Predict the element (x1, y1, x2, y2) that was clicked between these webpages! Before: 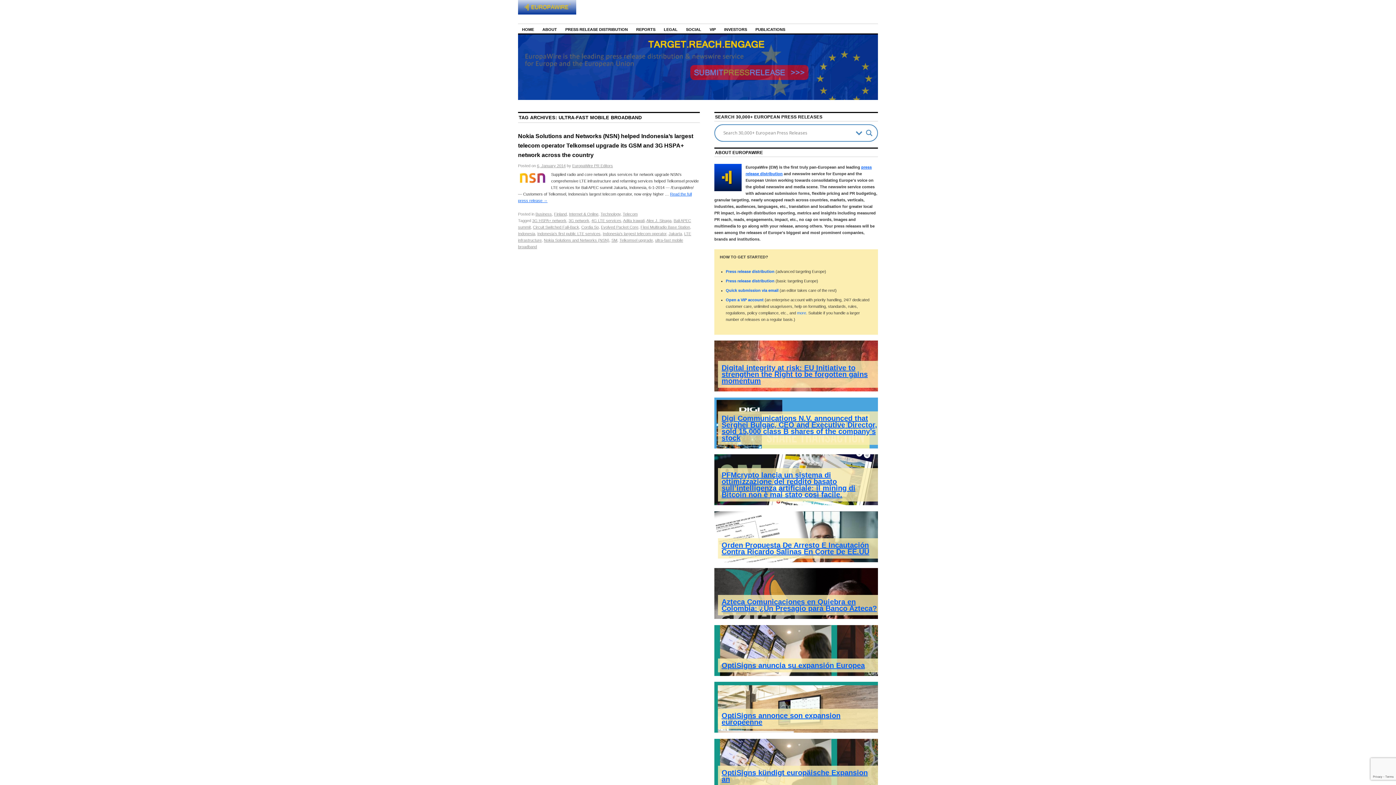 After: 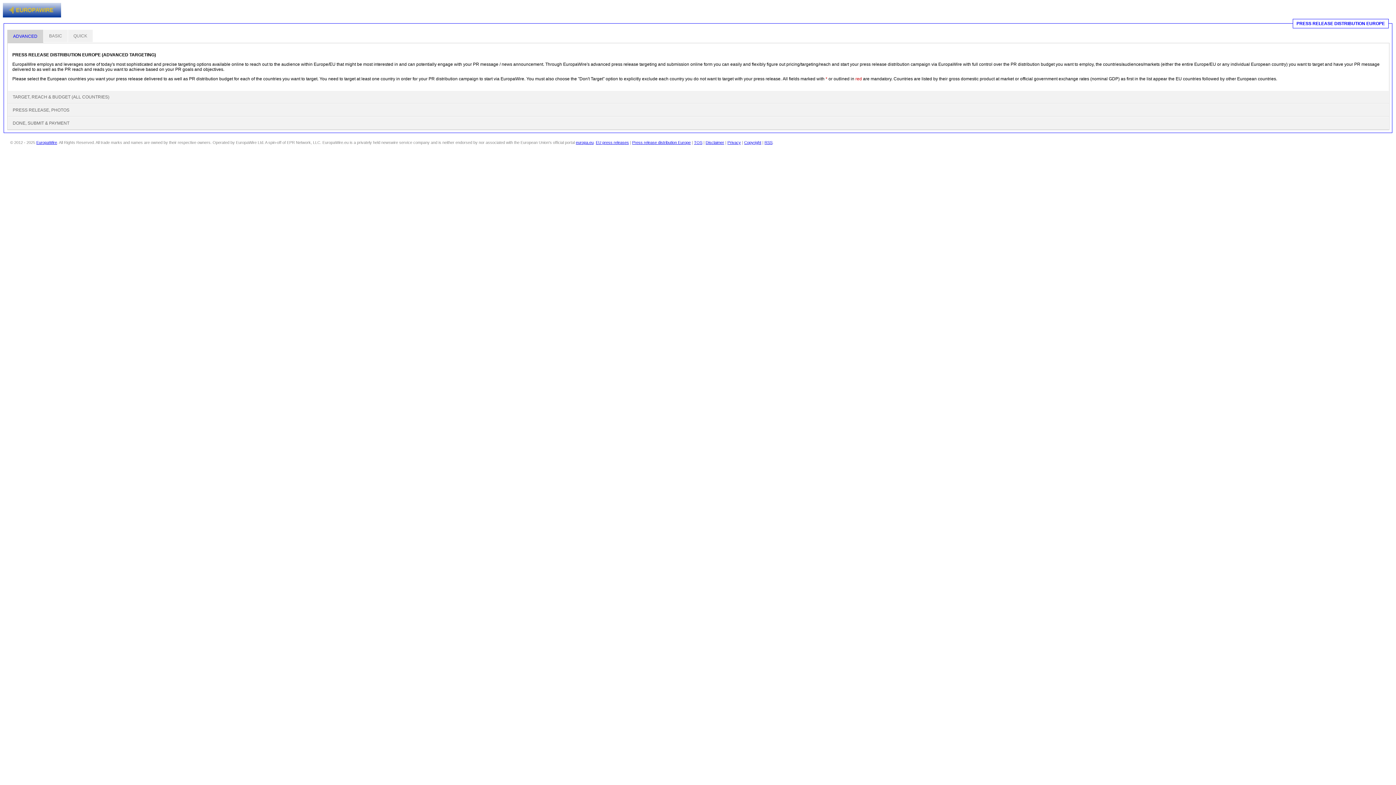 Action: bbox: (726, 269, 774, 273) label: Press release distribution